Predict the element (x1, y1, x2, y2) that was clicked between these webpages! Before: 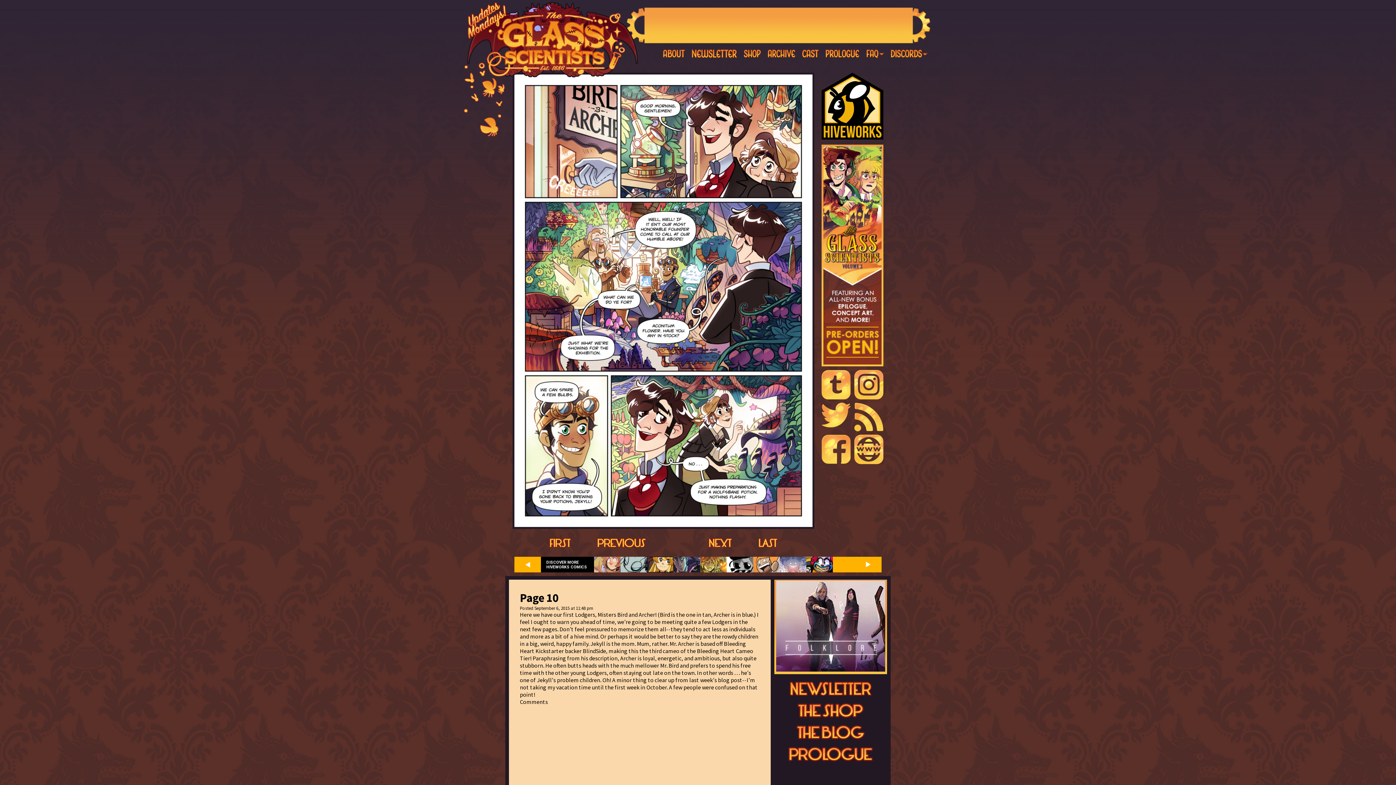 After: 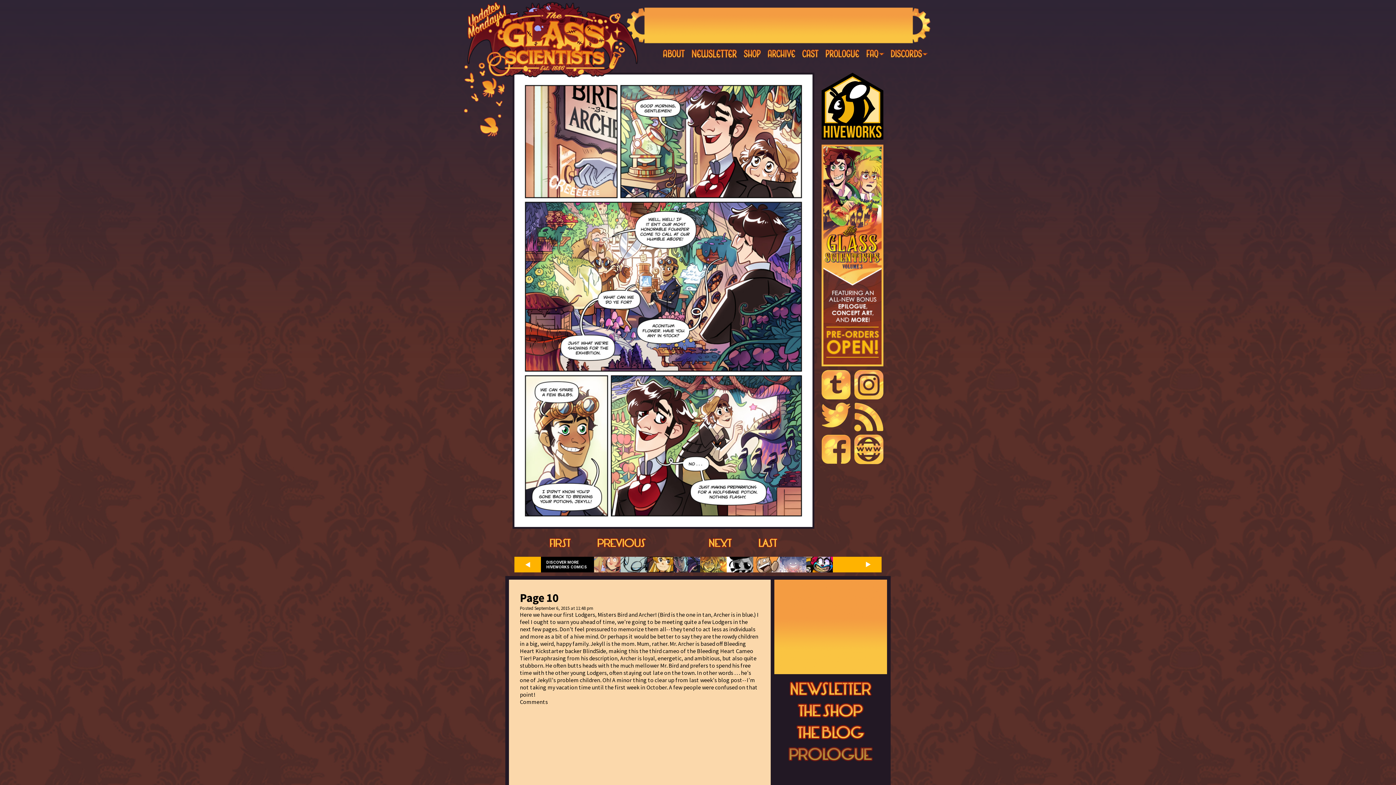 Action: bbox: (774, 743, 887, 765)